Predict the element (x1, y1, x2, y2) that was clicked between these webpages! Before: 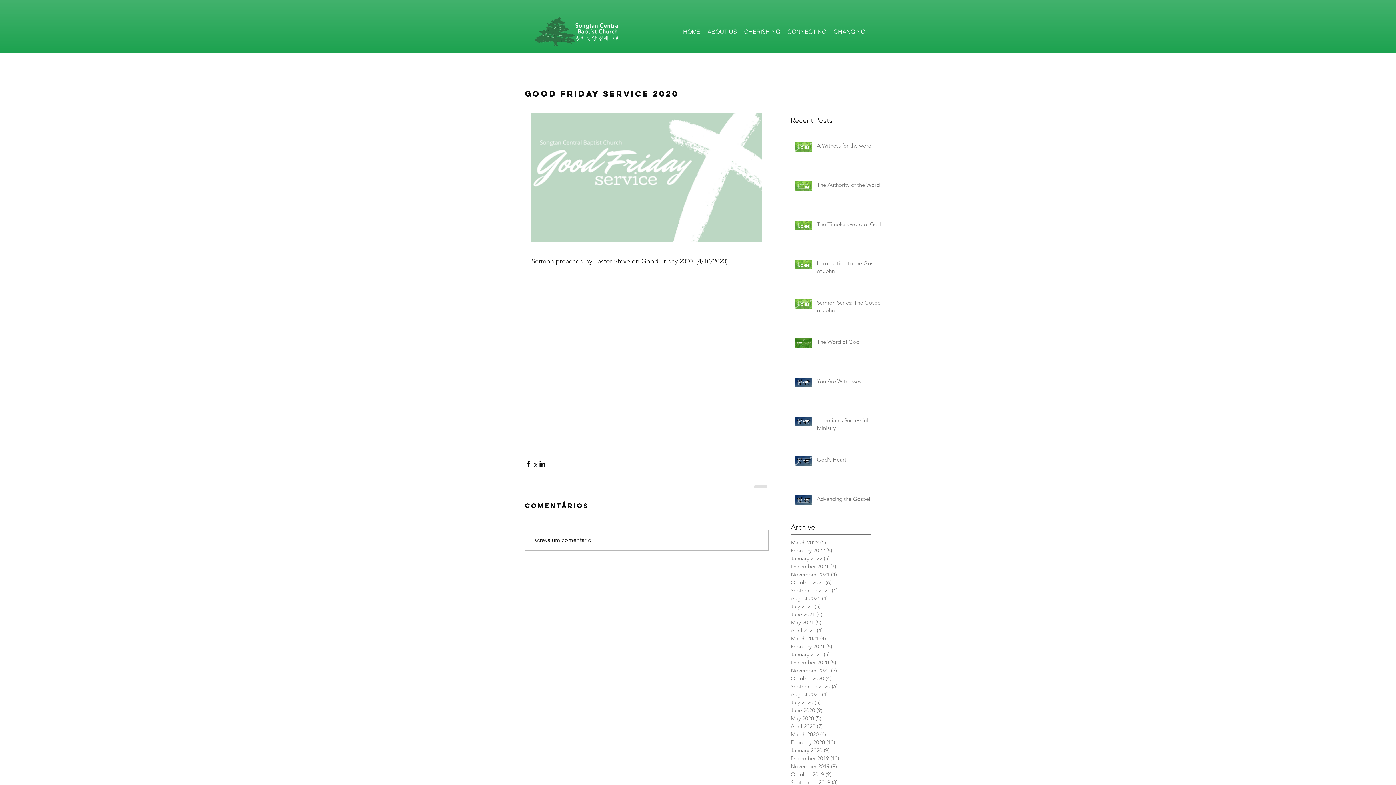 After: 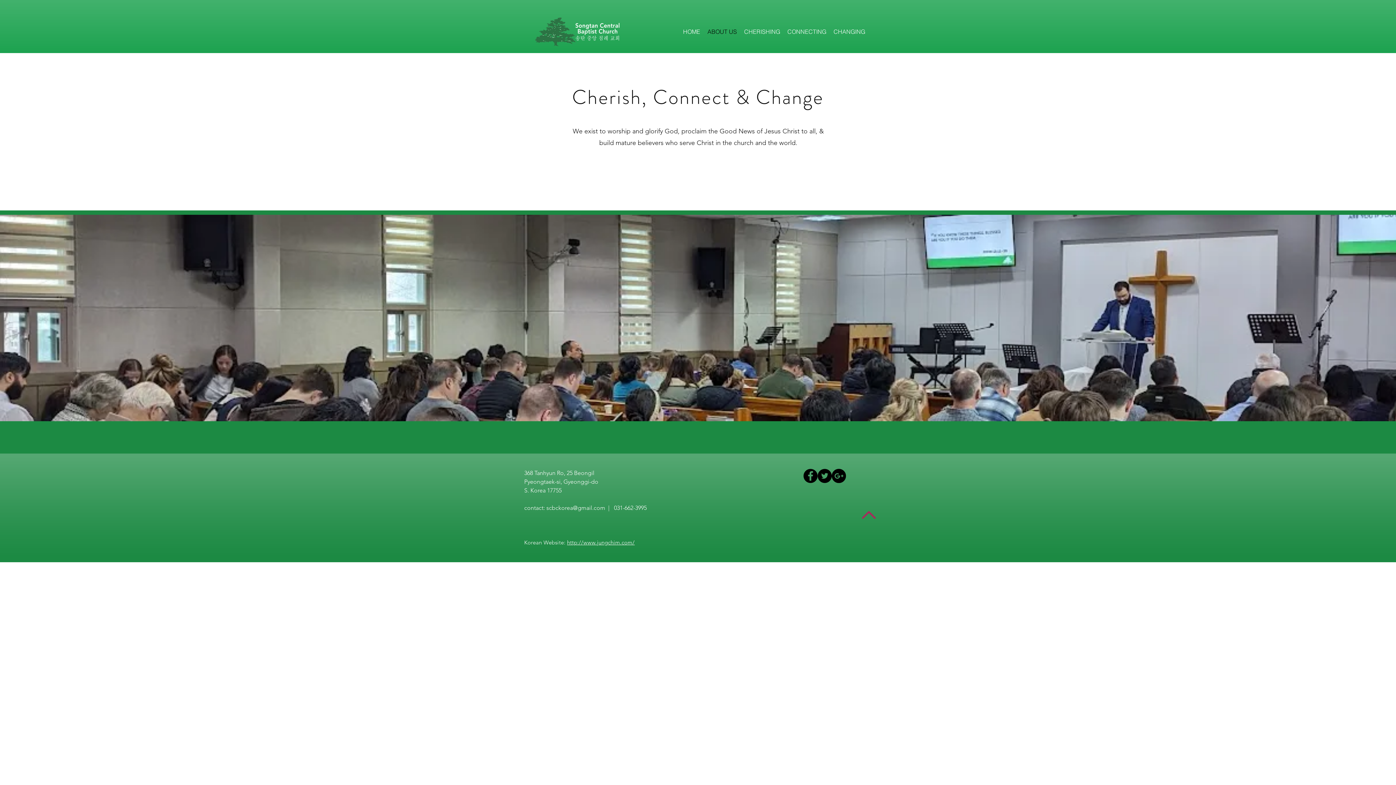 Action: bbox: (704, 24, 740, 39) label: ABOUT US